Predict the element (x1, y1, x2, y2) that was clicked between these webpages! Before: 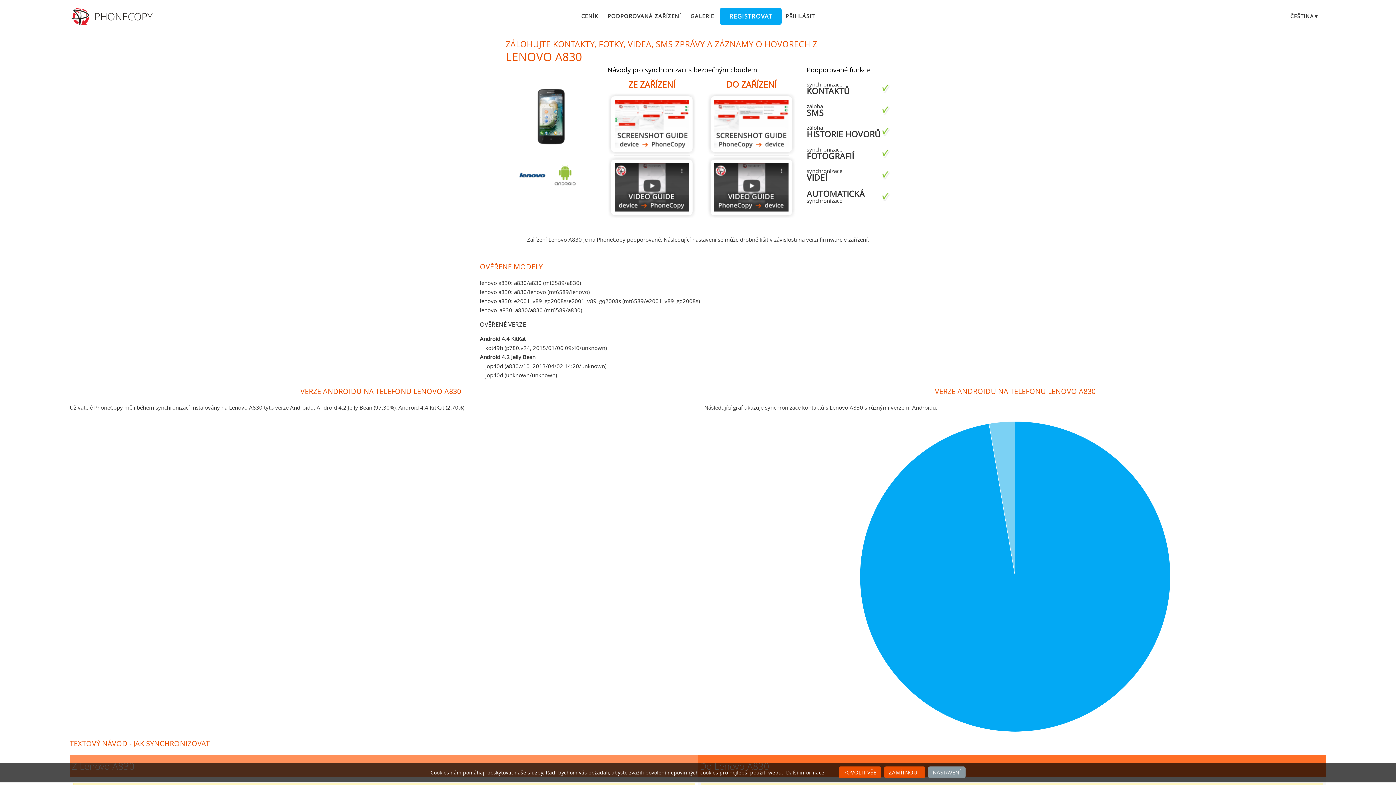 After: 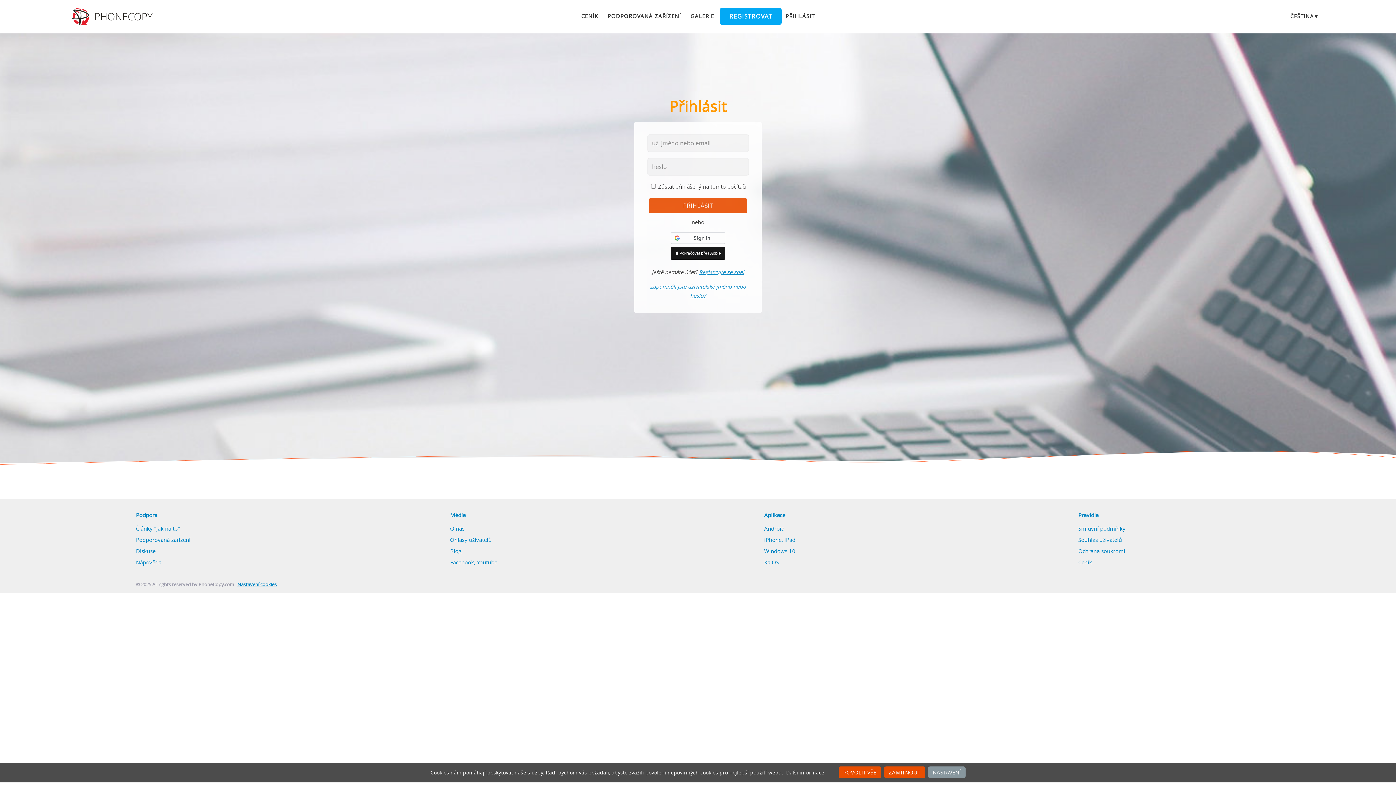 Action: label: PŘIHLÁSIT bbox: (781, 10, 818, 21)